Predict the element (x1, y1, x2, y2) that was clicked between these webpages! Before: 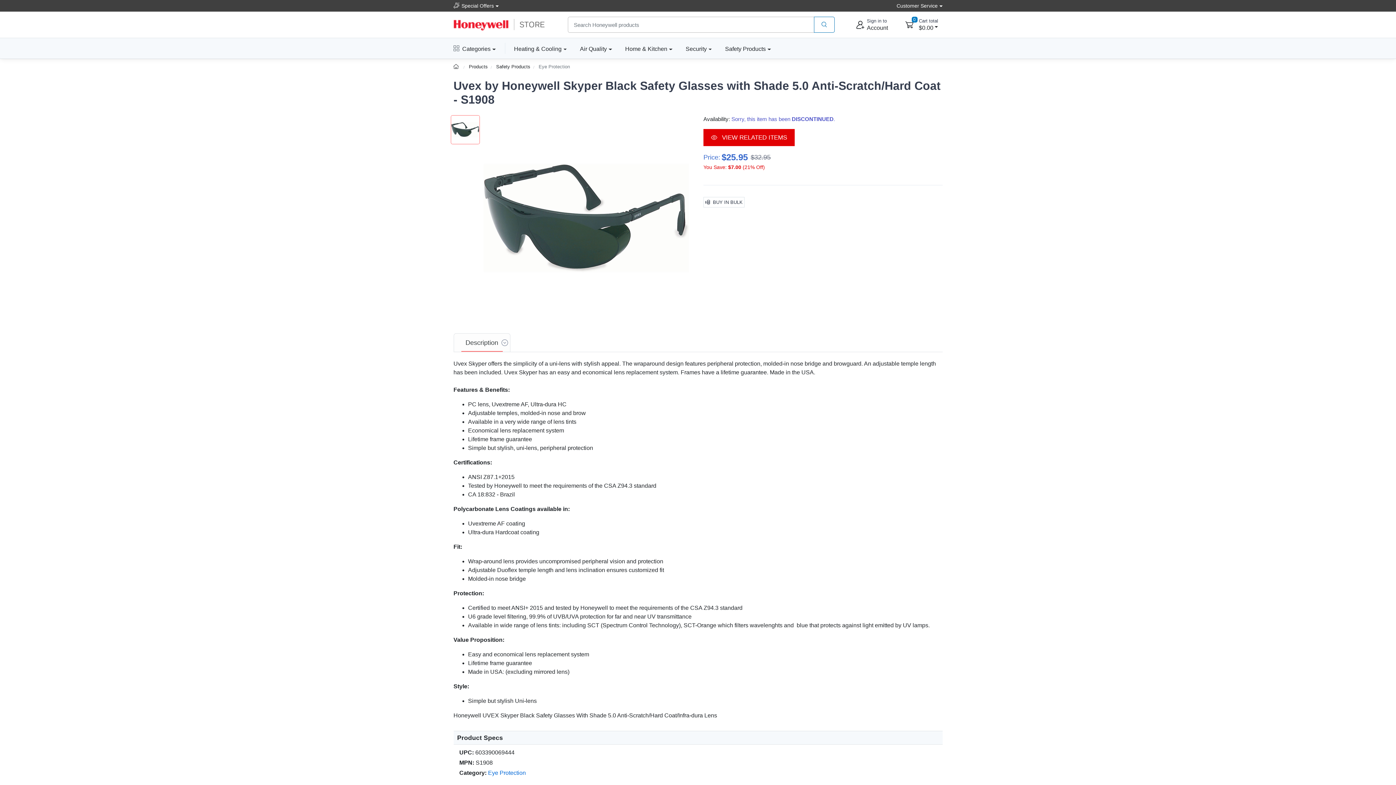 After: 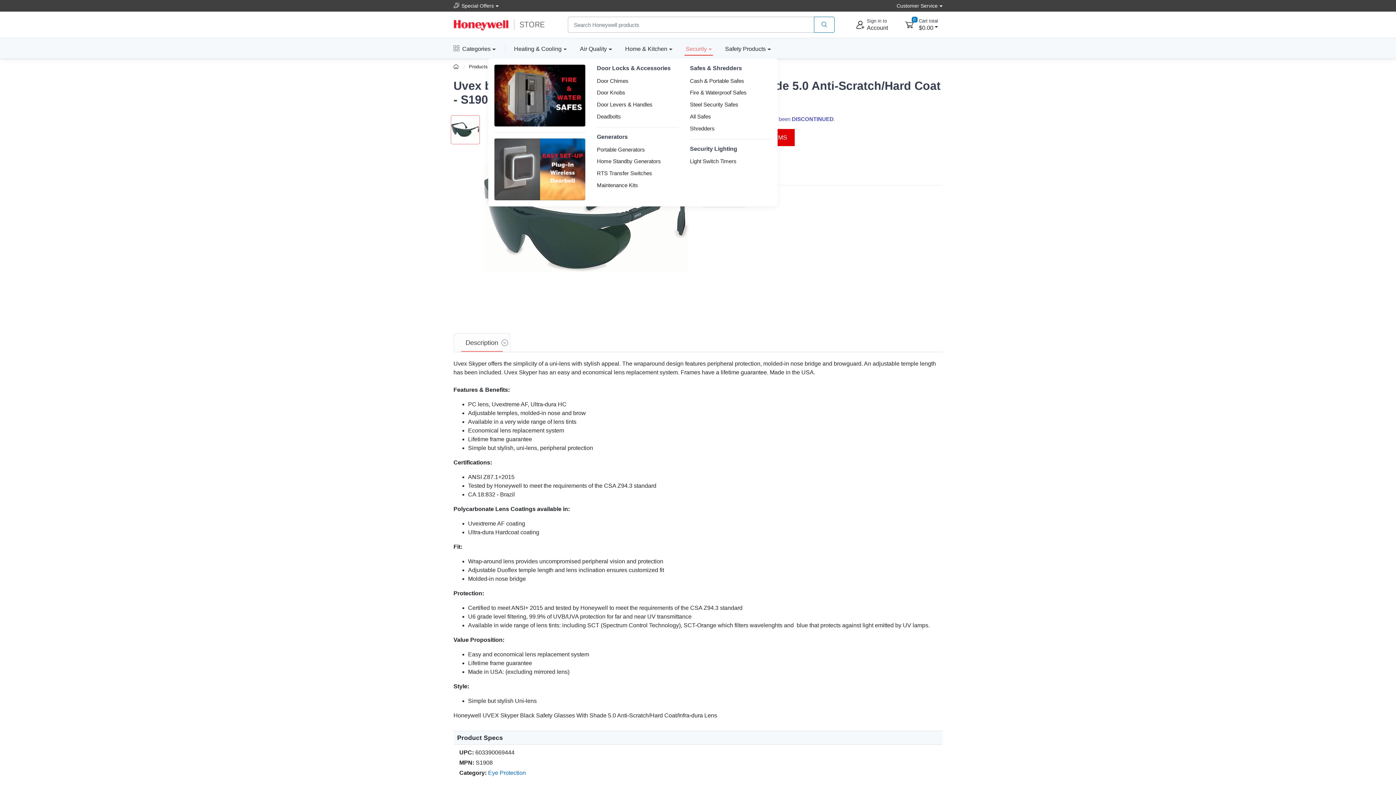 Action: label: Security bbox: (679, 38, 718, 58)